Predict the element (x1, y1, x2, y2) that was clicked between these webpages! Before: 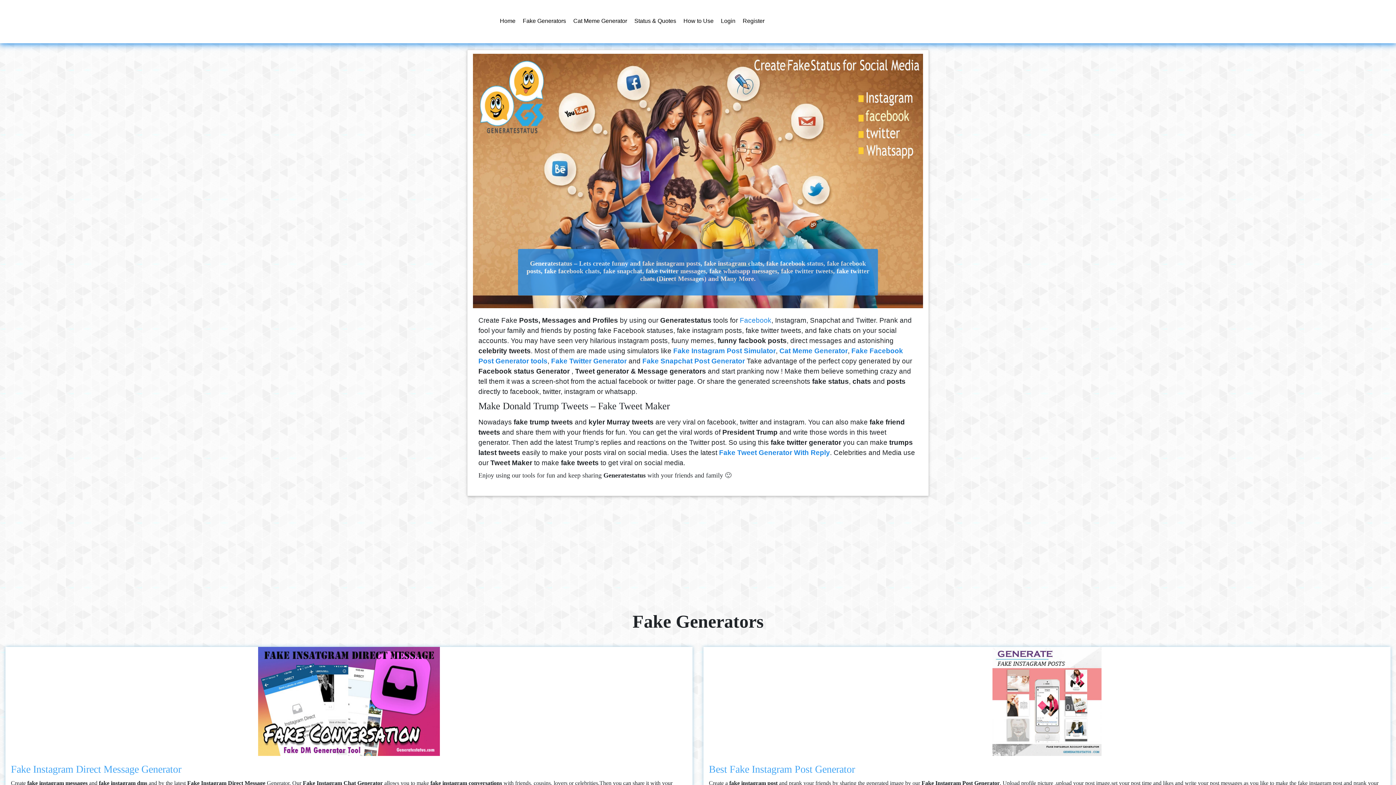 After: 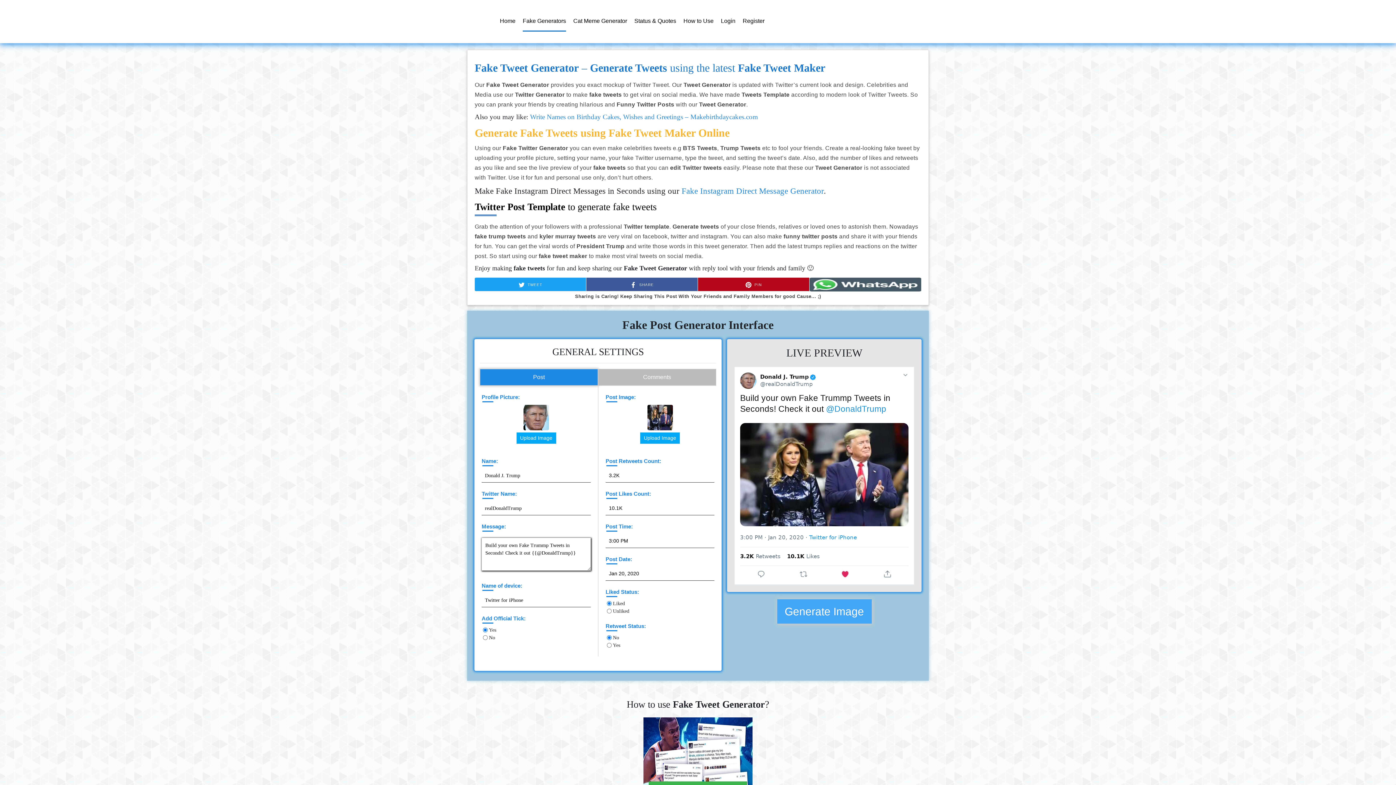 Action: label: Fake Tweet Generator With Reply bbox: (719, 448, 830, 456)